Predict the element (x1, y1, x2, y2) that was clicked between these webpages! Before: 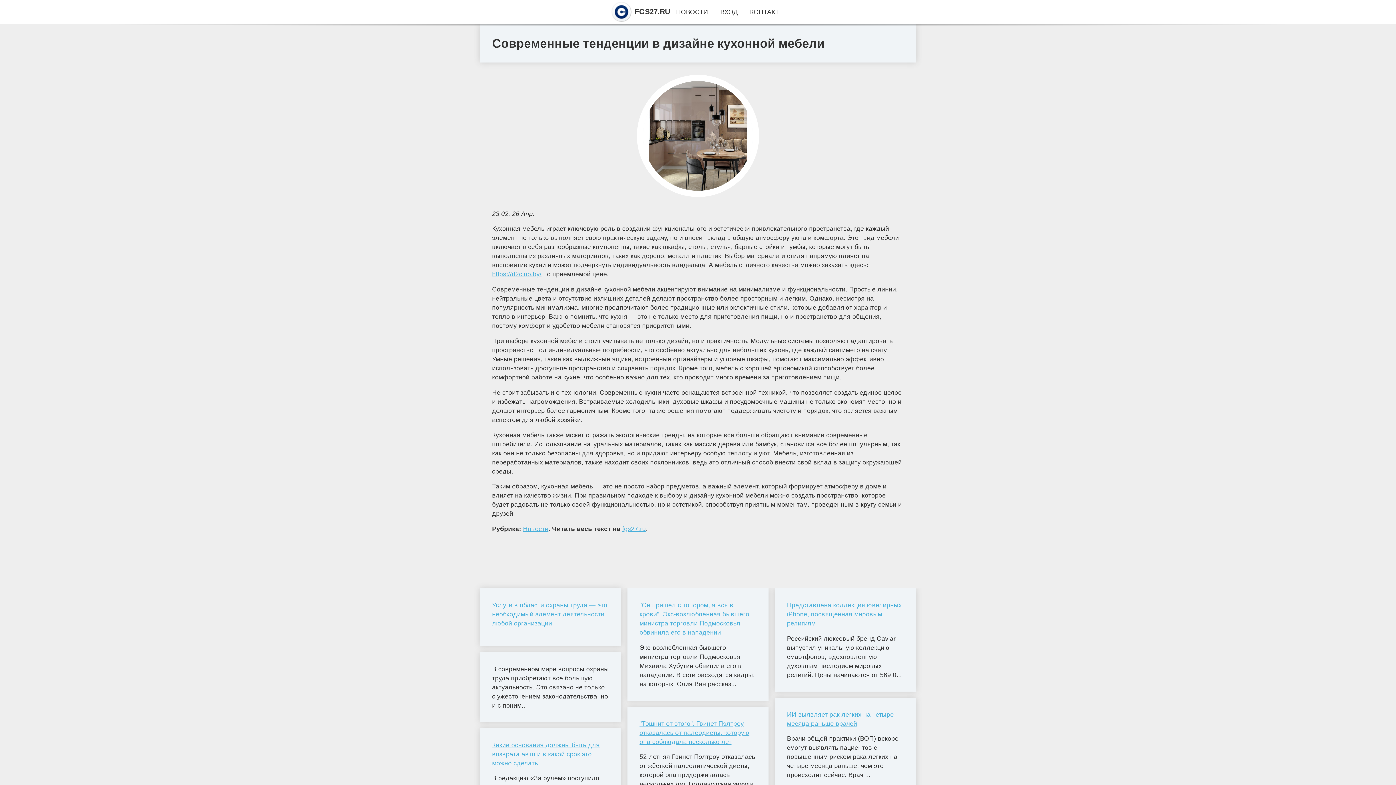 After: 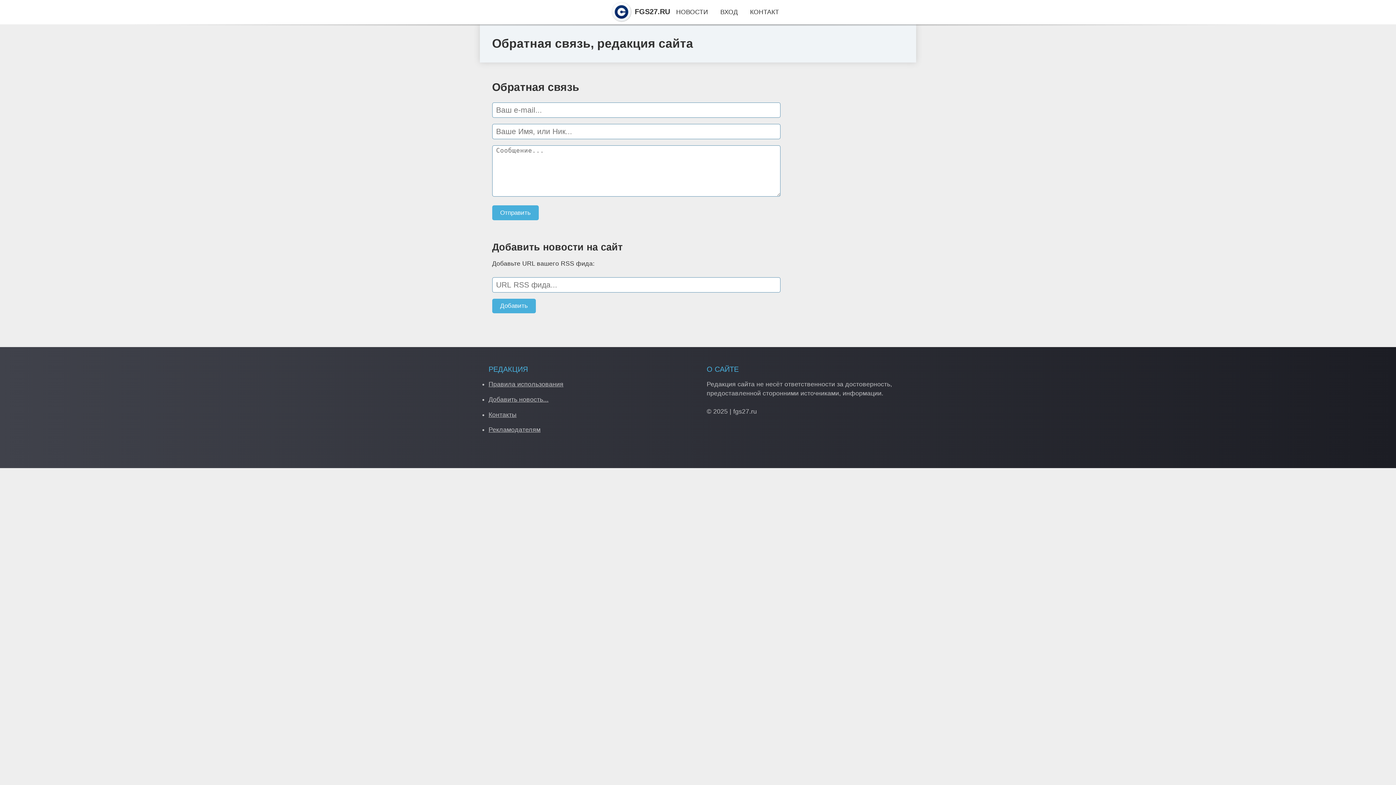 Action: bbox: (750, 8, 779, 15) label: КОНТАКТ